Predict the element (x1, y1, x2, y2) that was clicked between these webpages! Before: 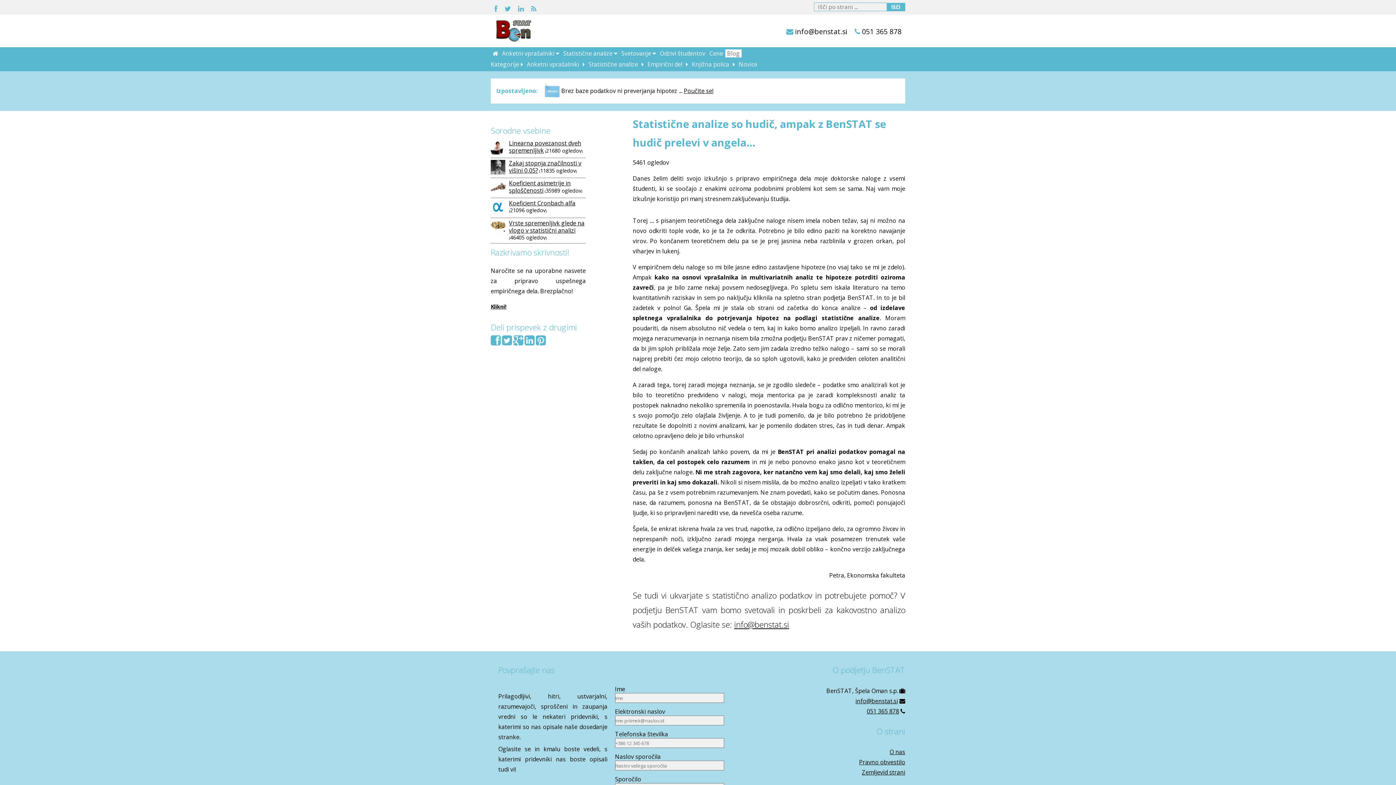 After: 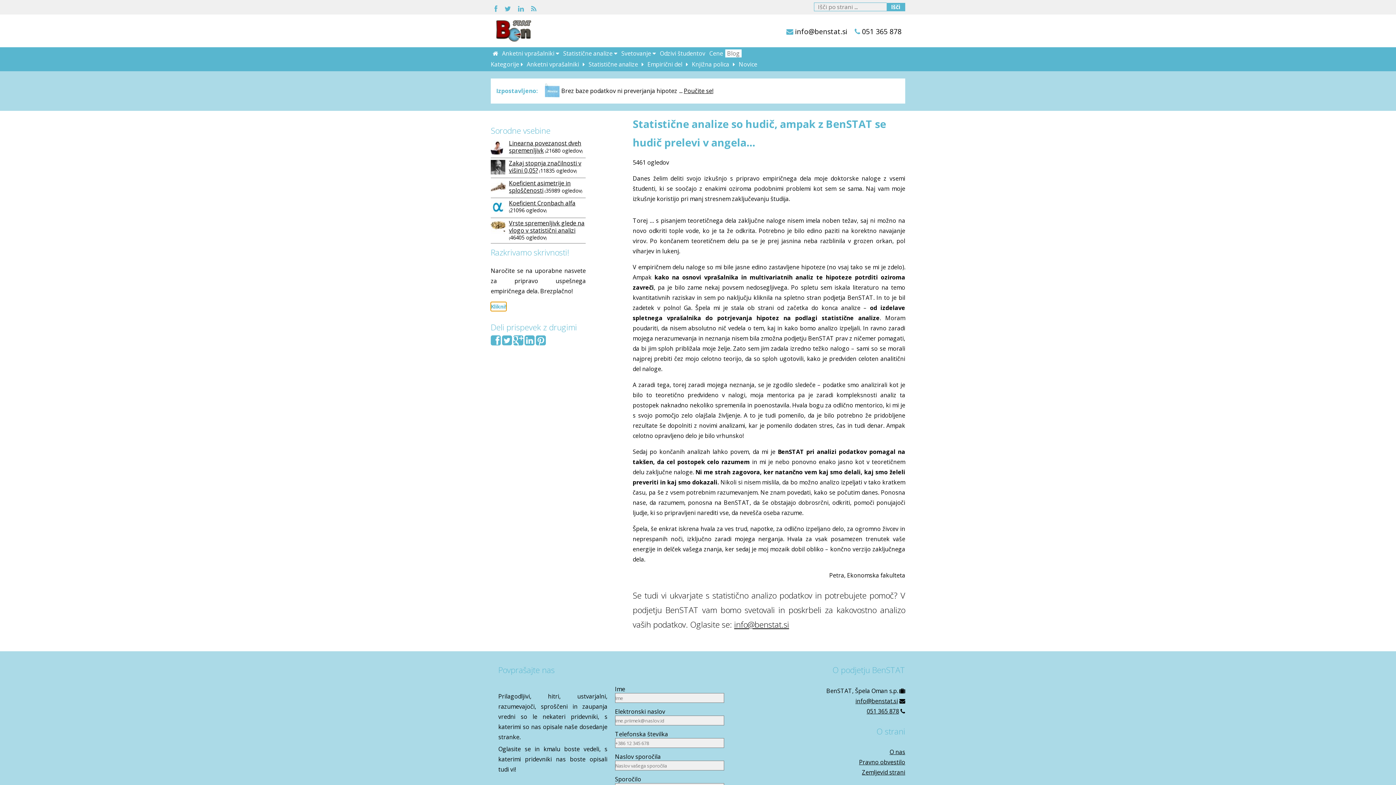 Action: label: Klikni! bbox: (490, 302, 506, 311)